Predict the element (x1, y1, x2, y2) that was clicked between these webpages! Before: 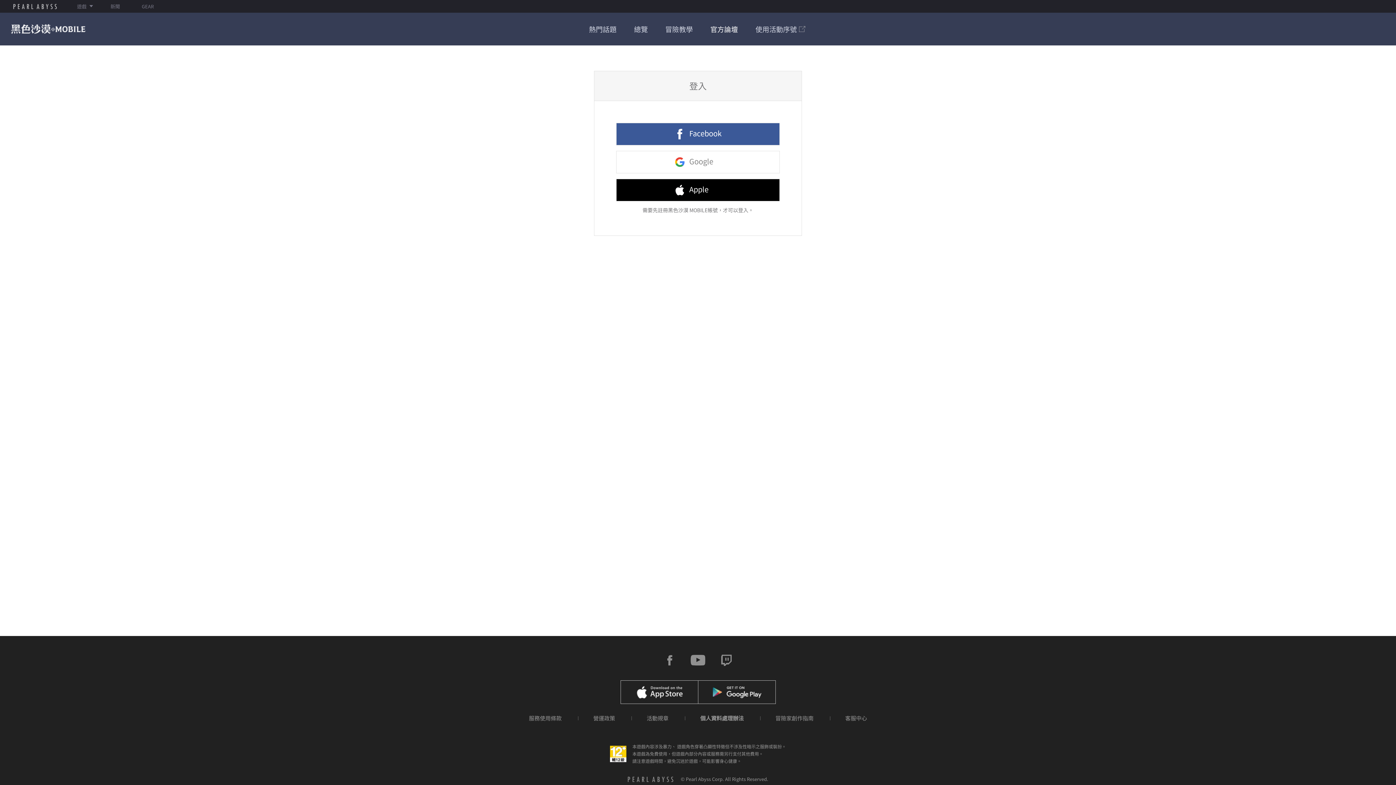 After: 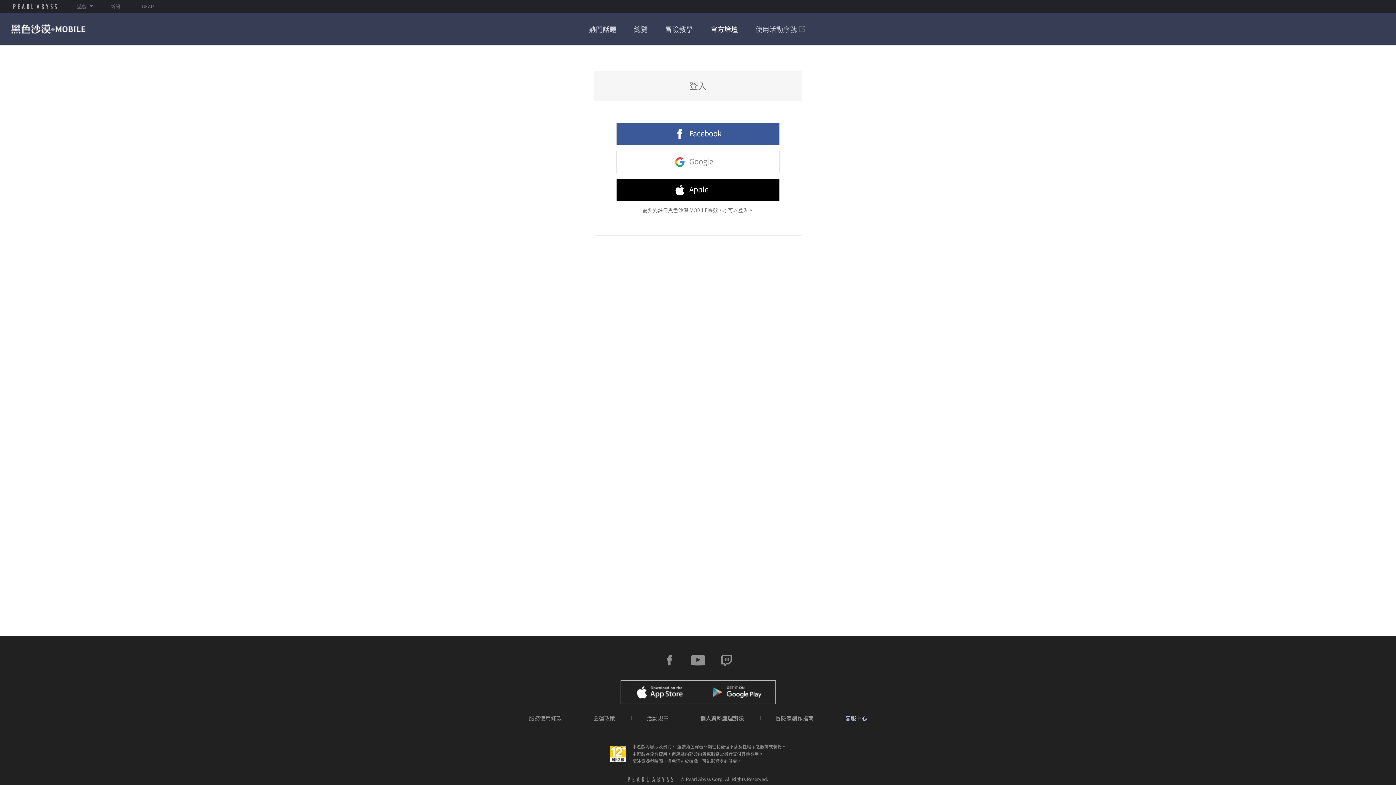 Action: bbox: (830, 714, 882, 722) label: 客服中心